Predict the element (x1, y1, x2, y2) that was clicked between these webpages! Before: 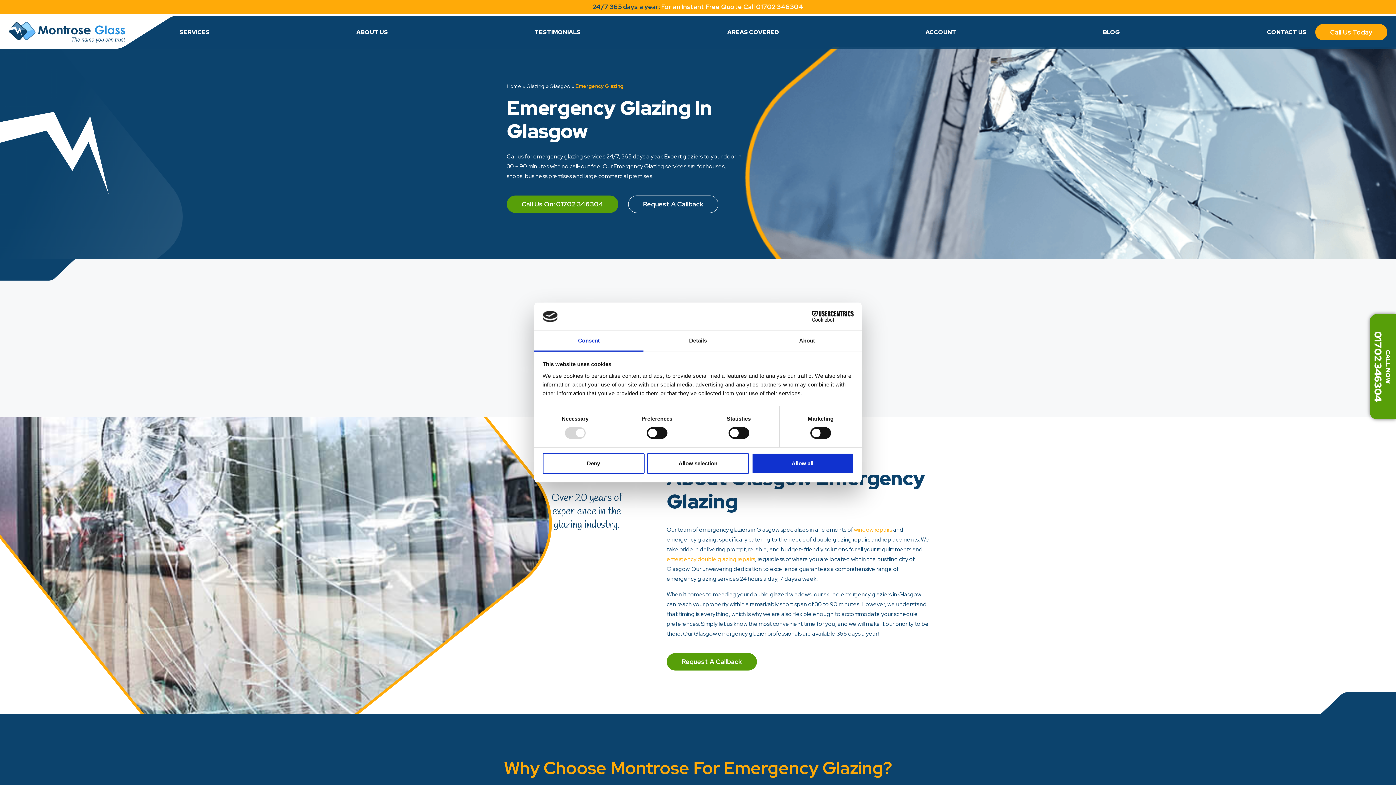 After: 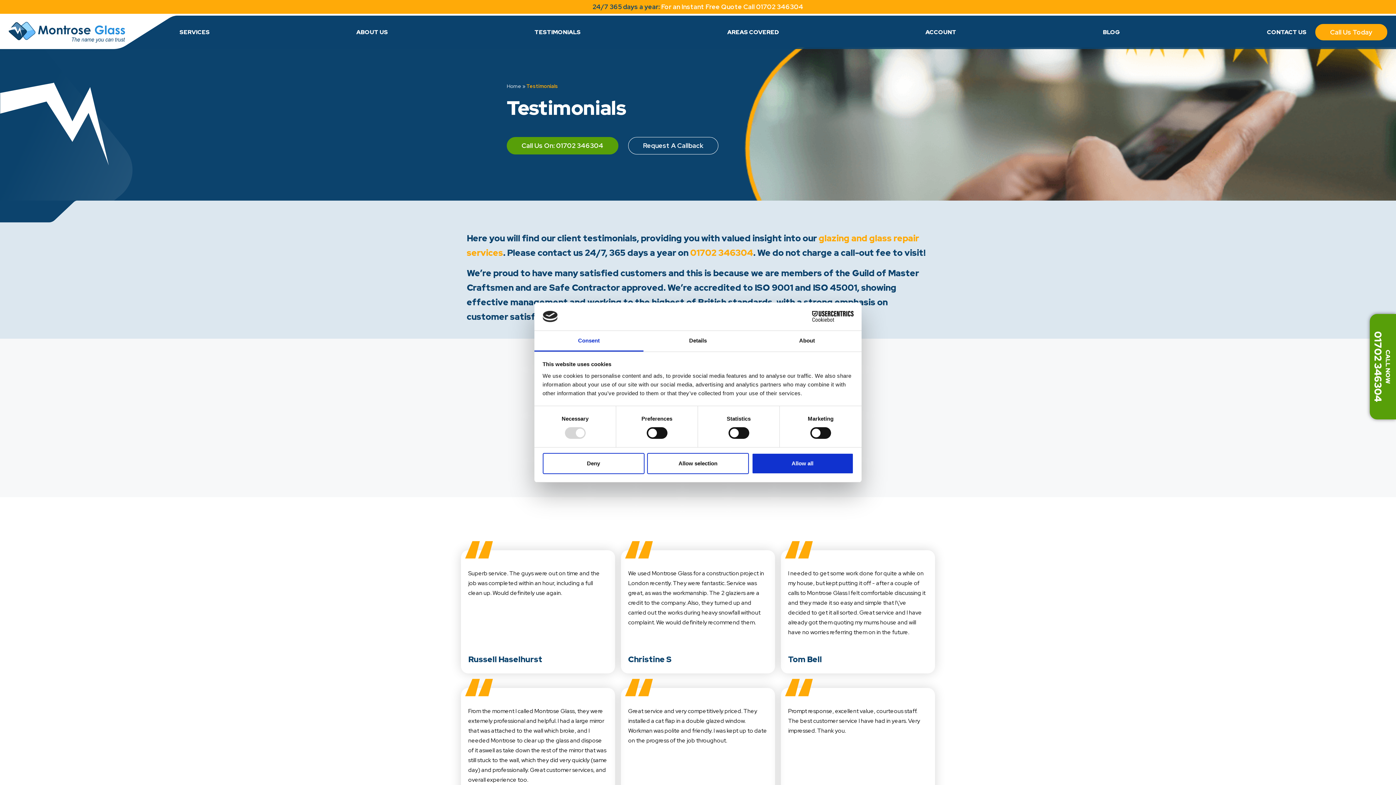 Action: label: TESTIMONIALS bbox: (534, 15, 580, 48)